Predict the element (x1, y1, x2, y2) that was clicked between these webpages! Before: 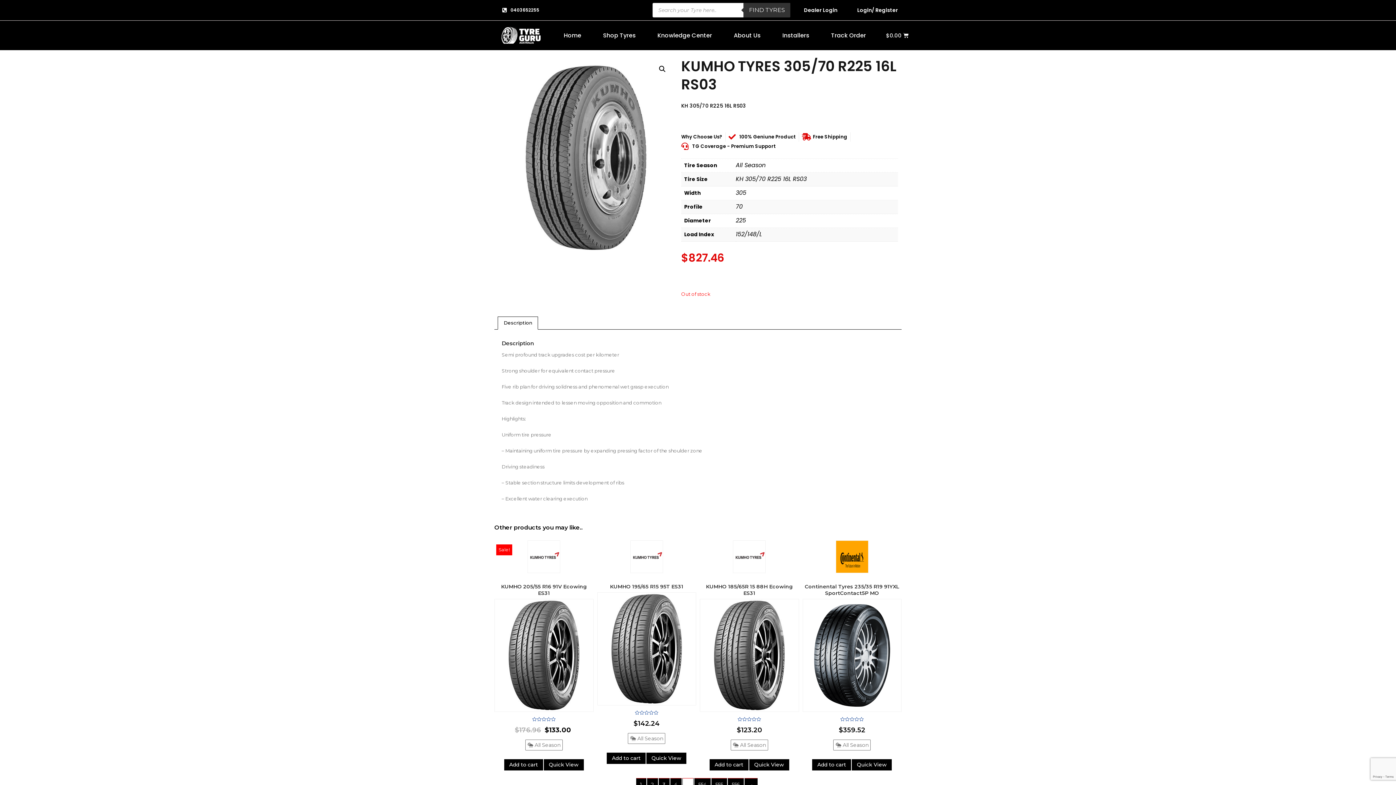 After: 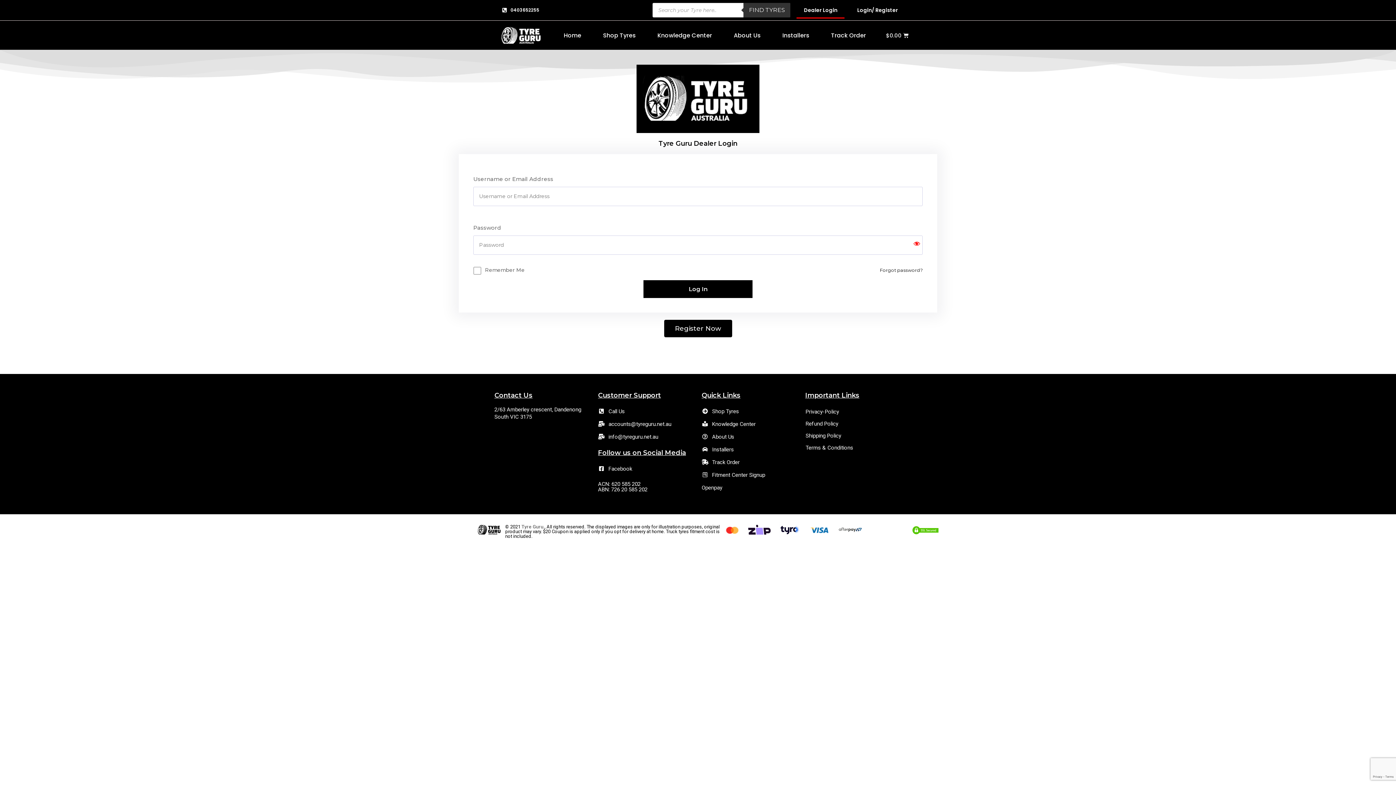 Action: label: Dealer Login bbox: (796, 1, 844, 18)